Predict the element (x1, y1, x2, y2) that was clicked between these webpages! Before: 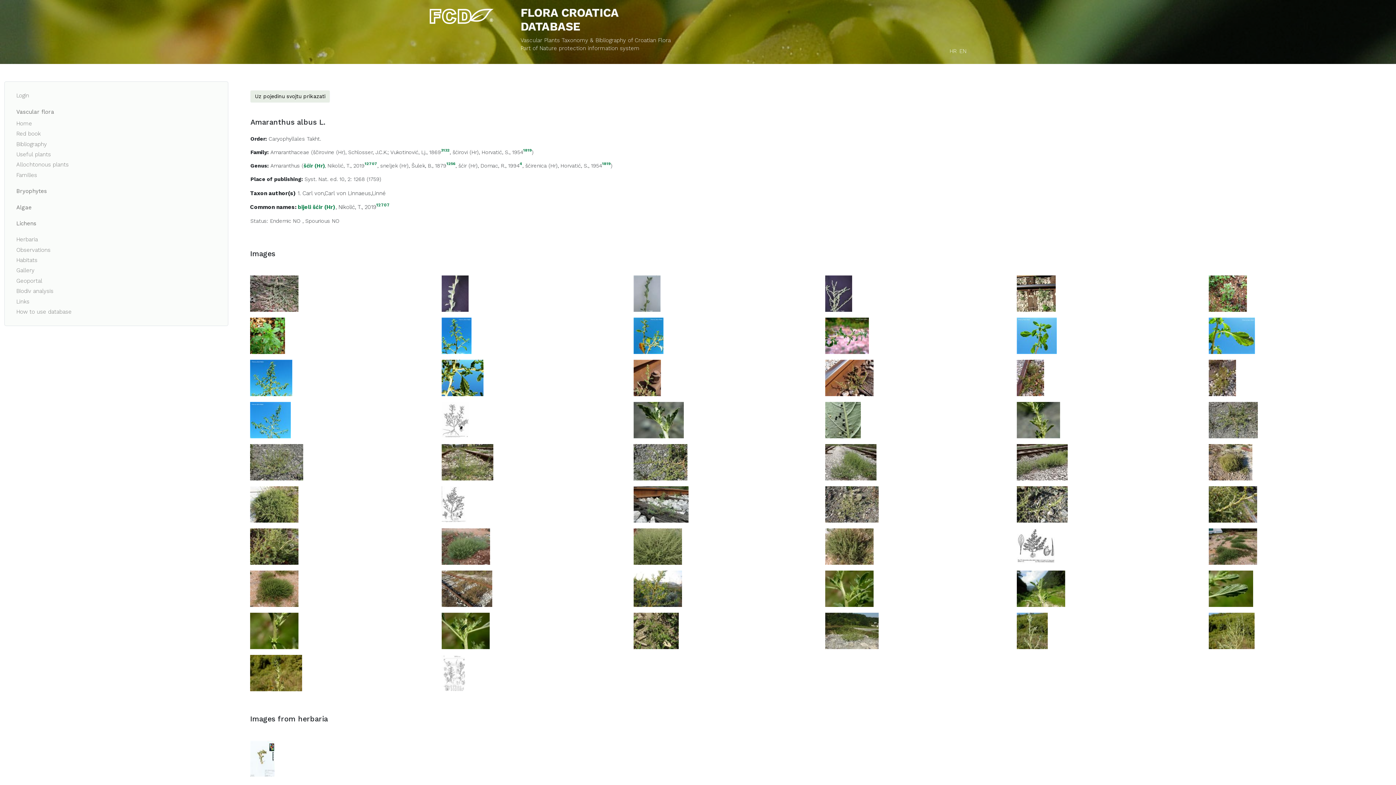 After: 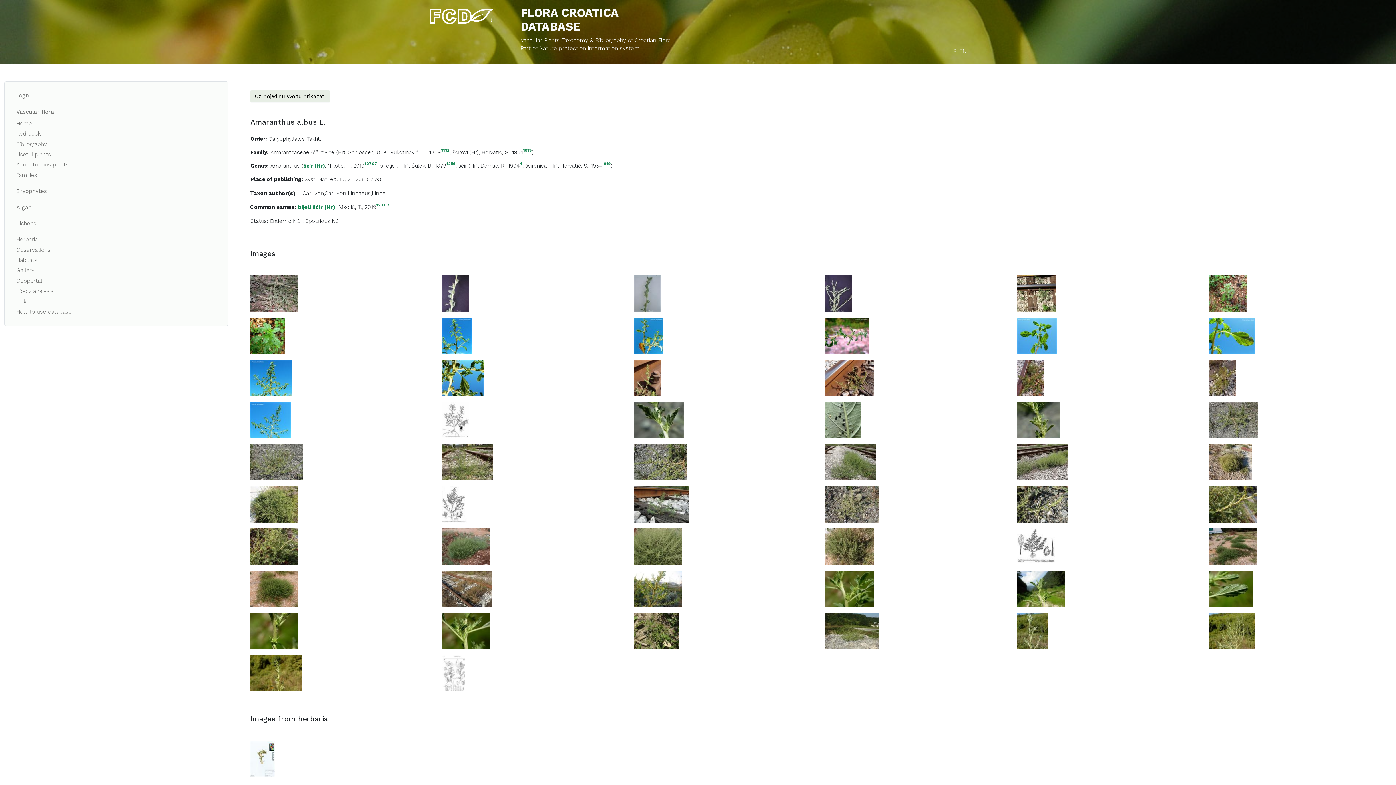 Action: bbox: (364, 162, 377, 165) label: 12707